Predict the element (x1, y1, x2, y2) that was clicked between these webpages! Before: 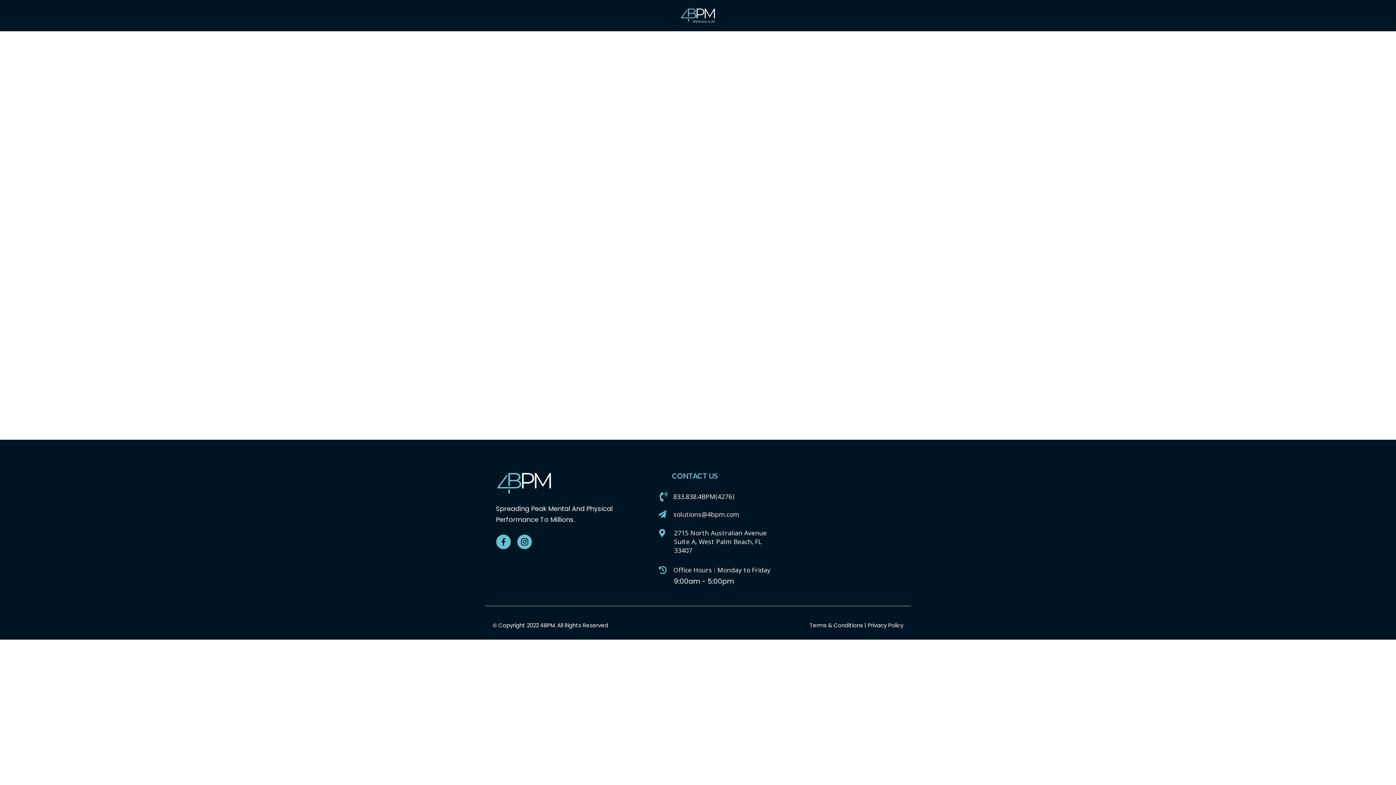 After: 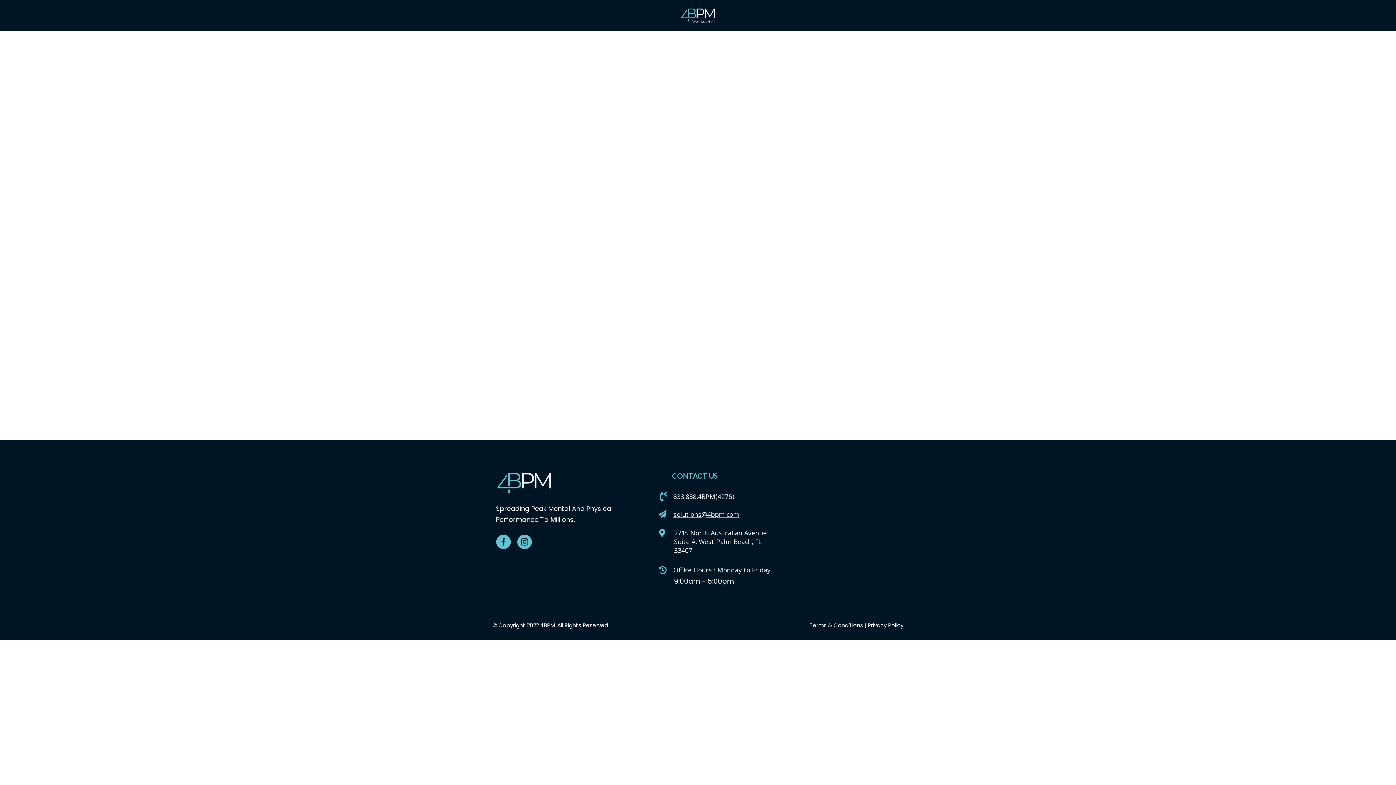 Action: label: solutions@4bpm.com bbox: (673, 512, 739, 519)